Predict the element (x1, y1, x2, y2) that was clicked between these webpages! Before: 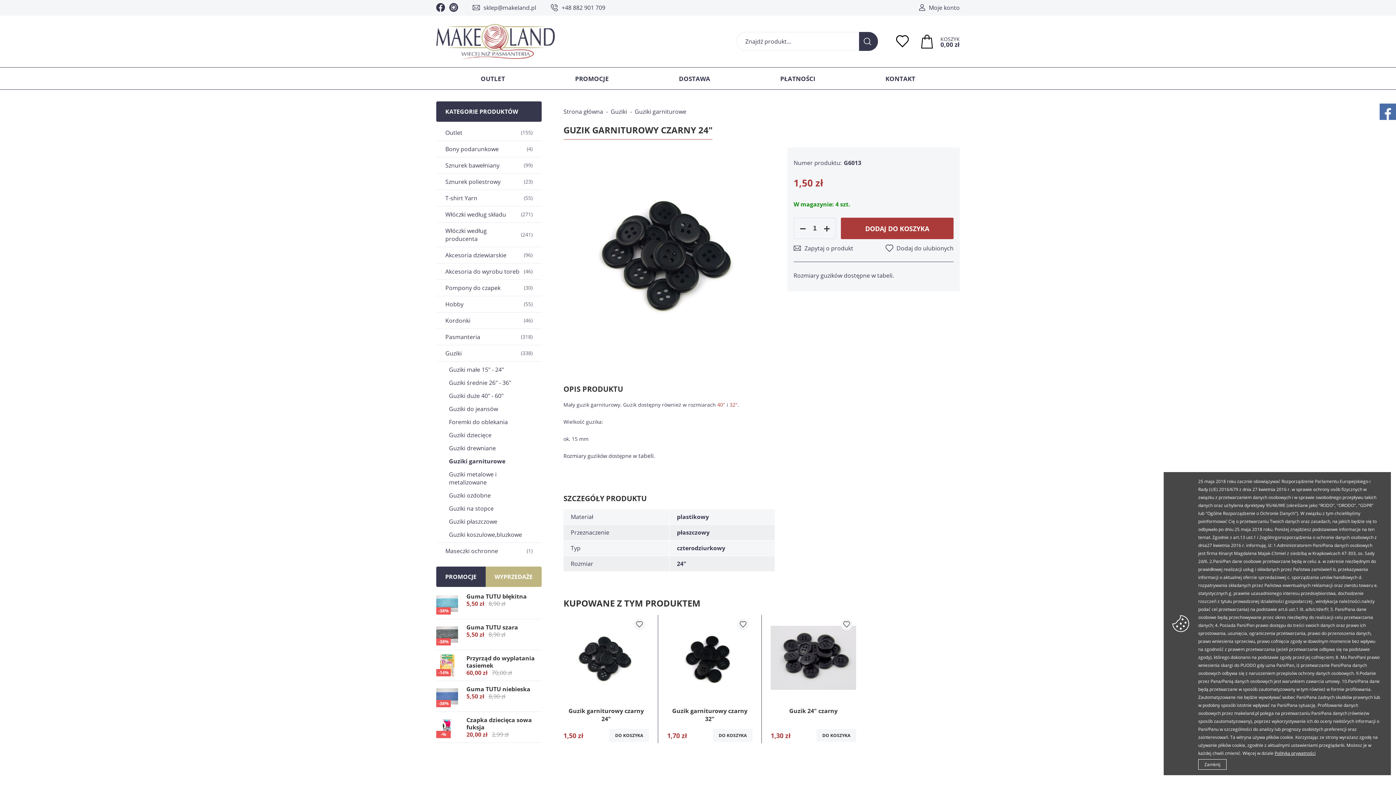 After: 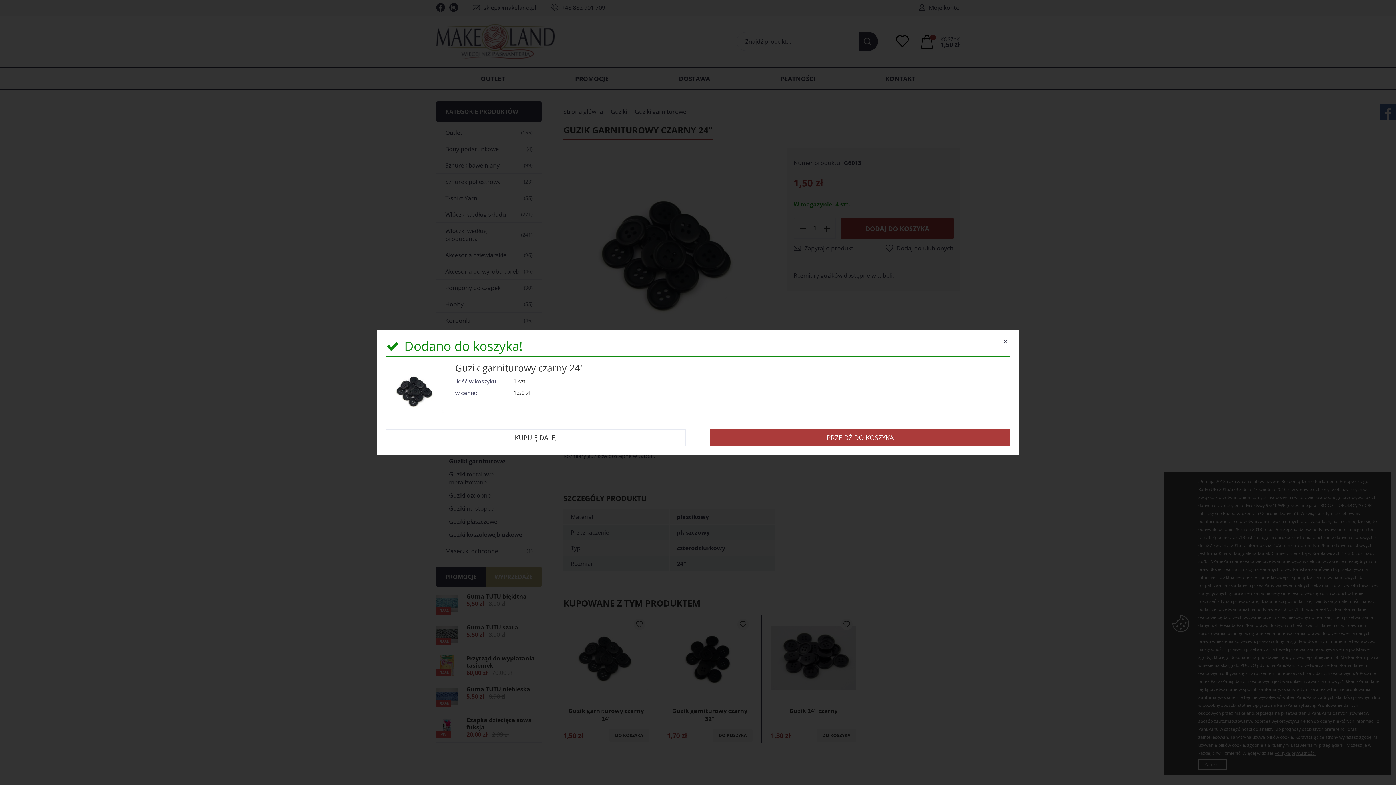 Action: bbox: (841, 217, 953, 239) label: DODAJ DO KOSZYKA